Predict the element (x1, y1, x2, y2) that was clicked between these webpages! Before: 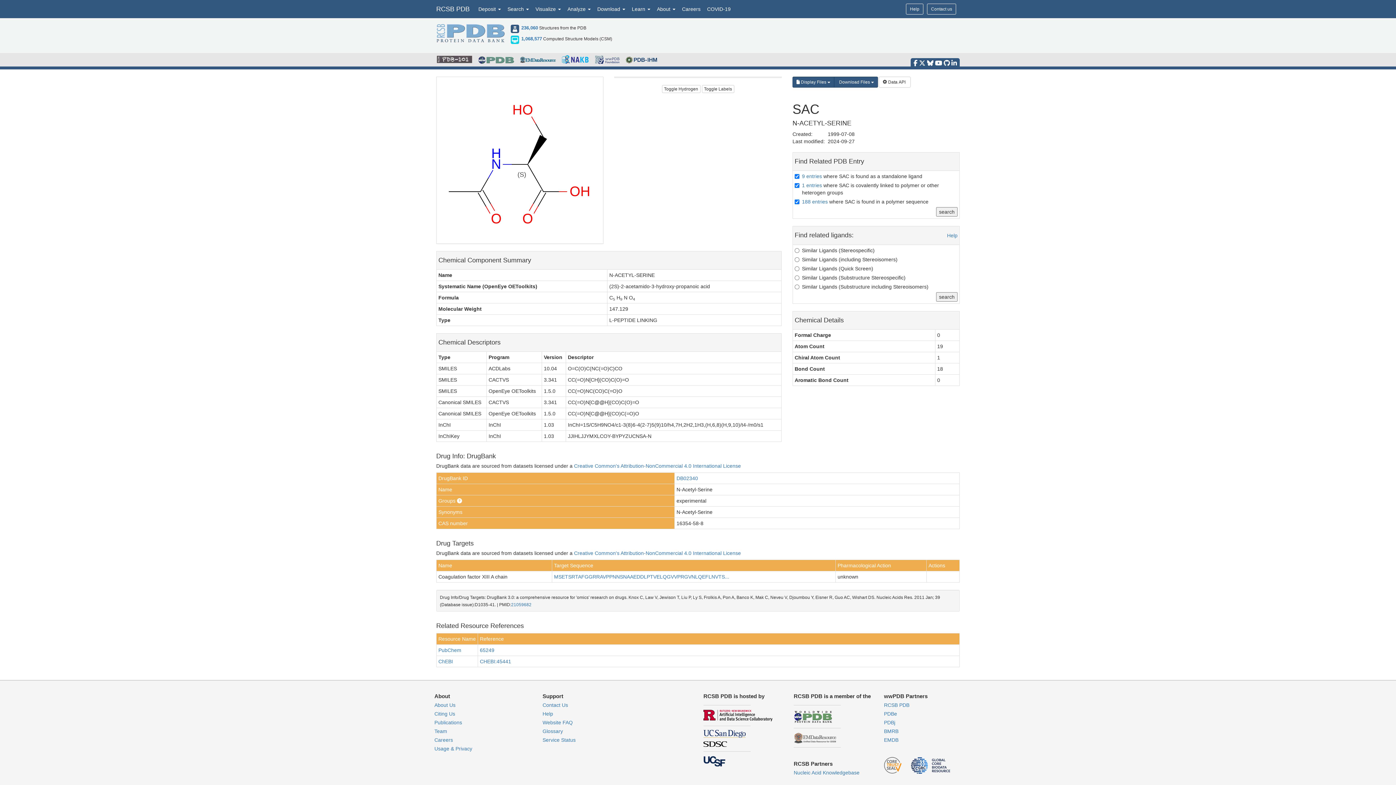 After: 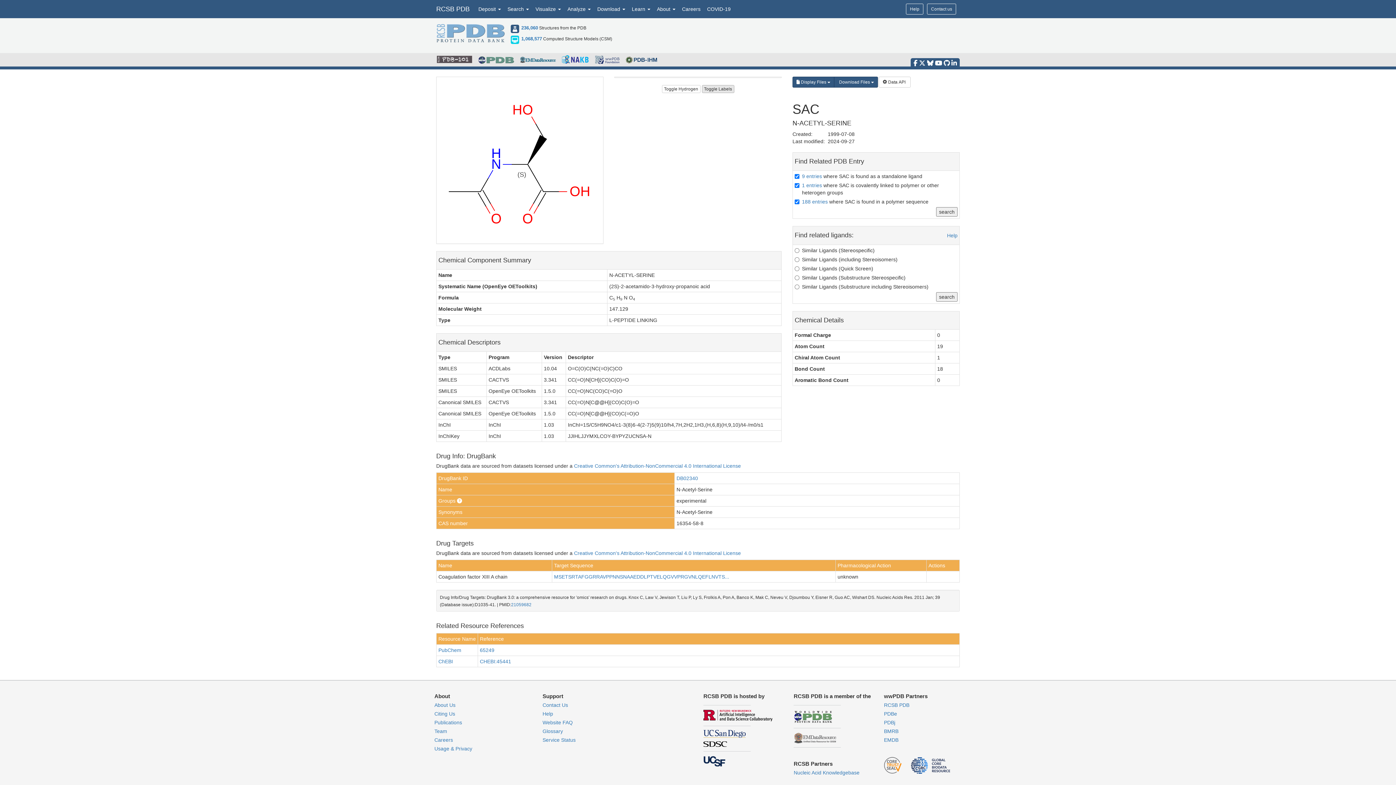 Action: bbox: (702, 85, 734, 93) label: Toggle Labels